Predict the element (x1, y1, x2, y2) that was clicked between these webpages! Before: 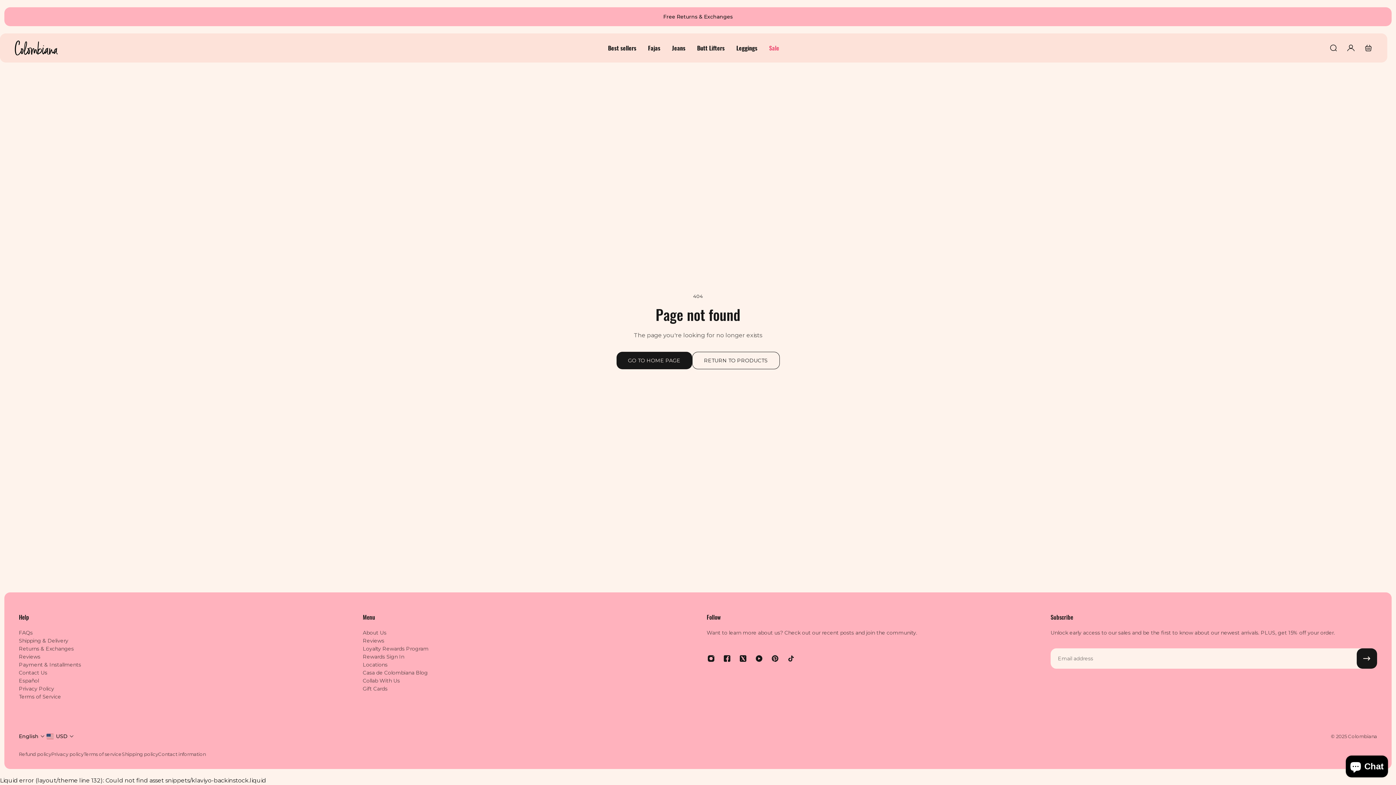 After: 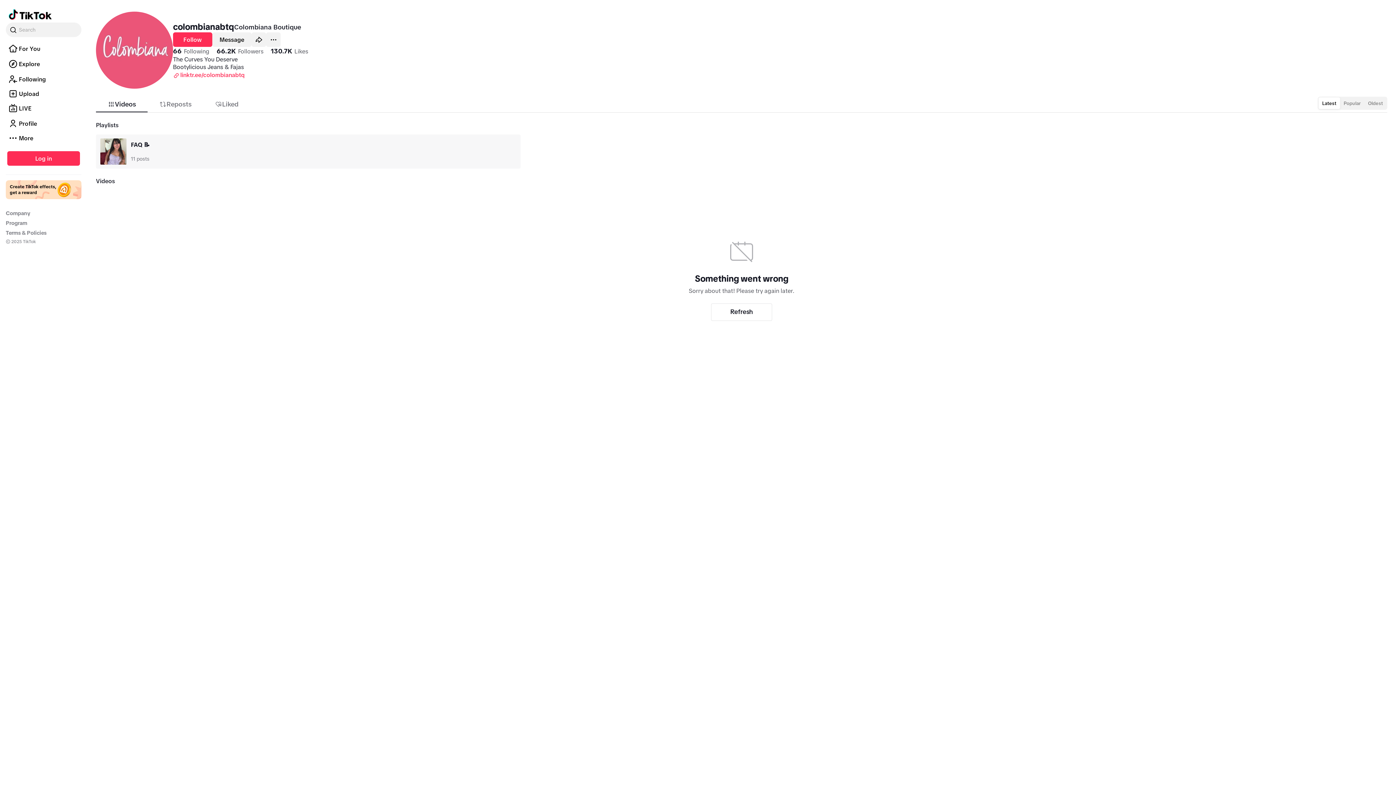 Action: bbox: (783, 650, 799, 666) label: Tiktok